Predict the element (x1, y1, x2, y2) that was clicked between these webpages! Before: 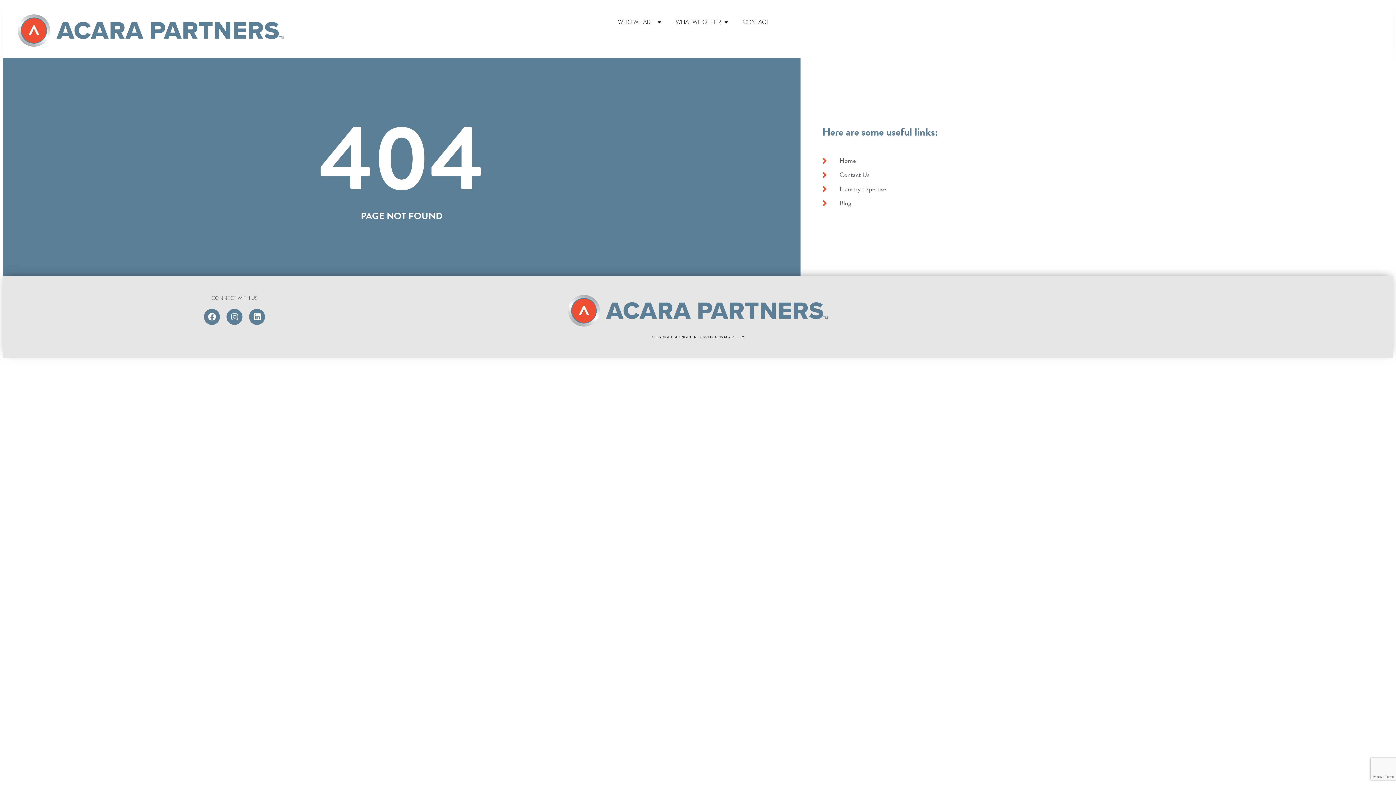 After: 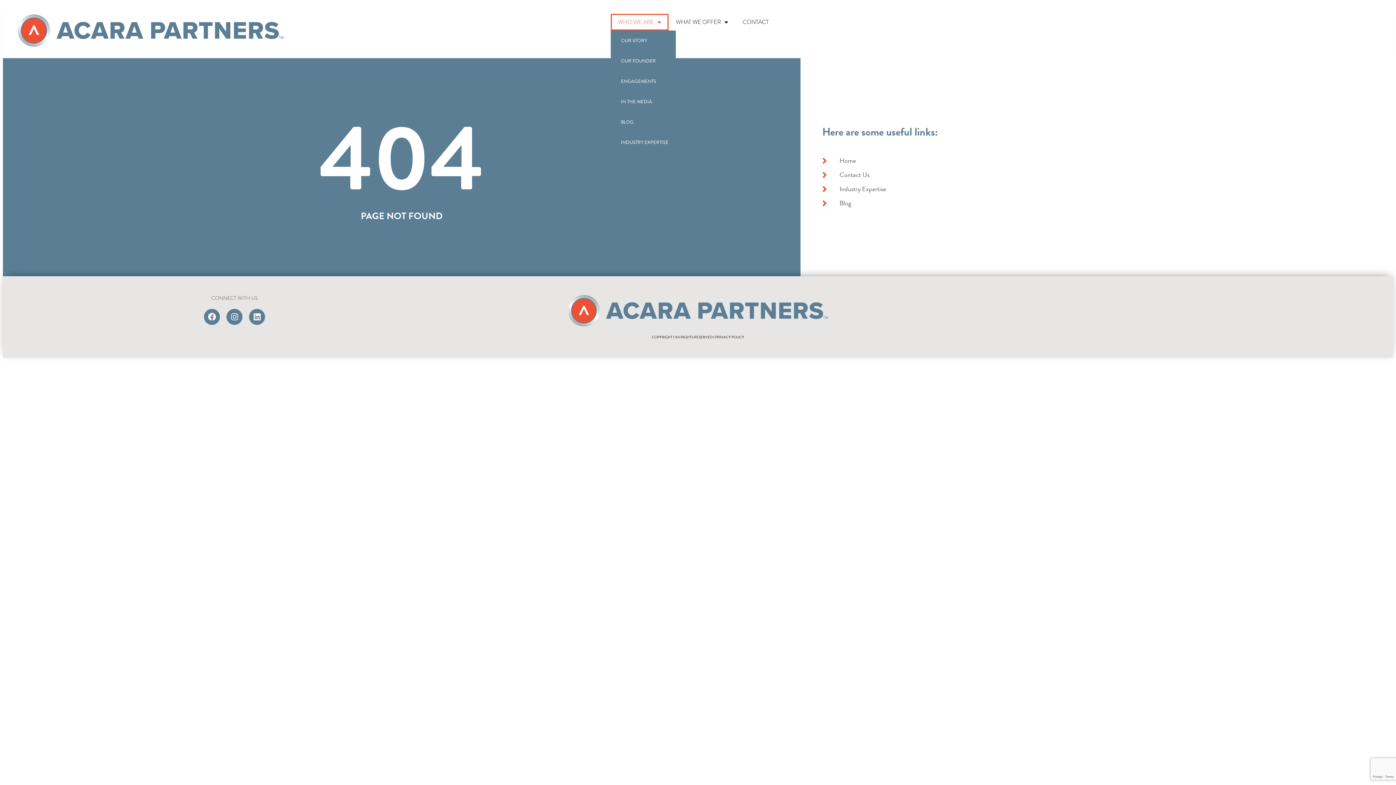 Action: bbox: (610, 13, 668, 30) label: WHO WE ARE